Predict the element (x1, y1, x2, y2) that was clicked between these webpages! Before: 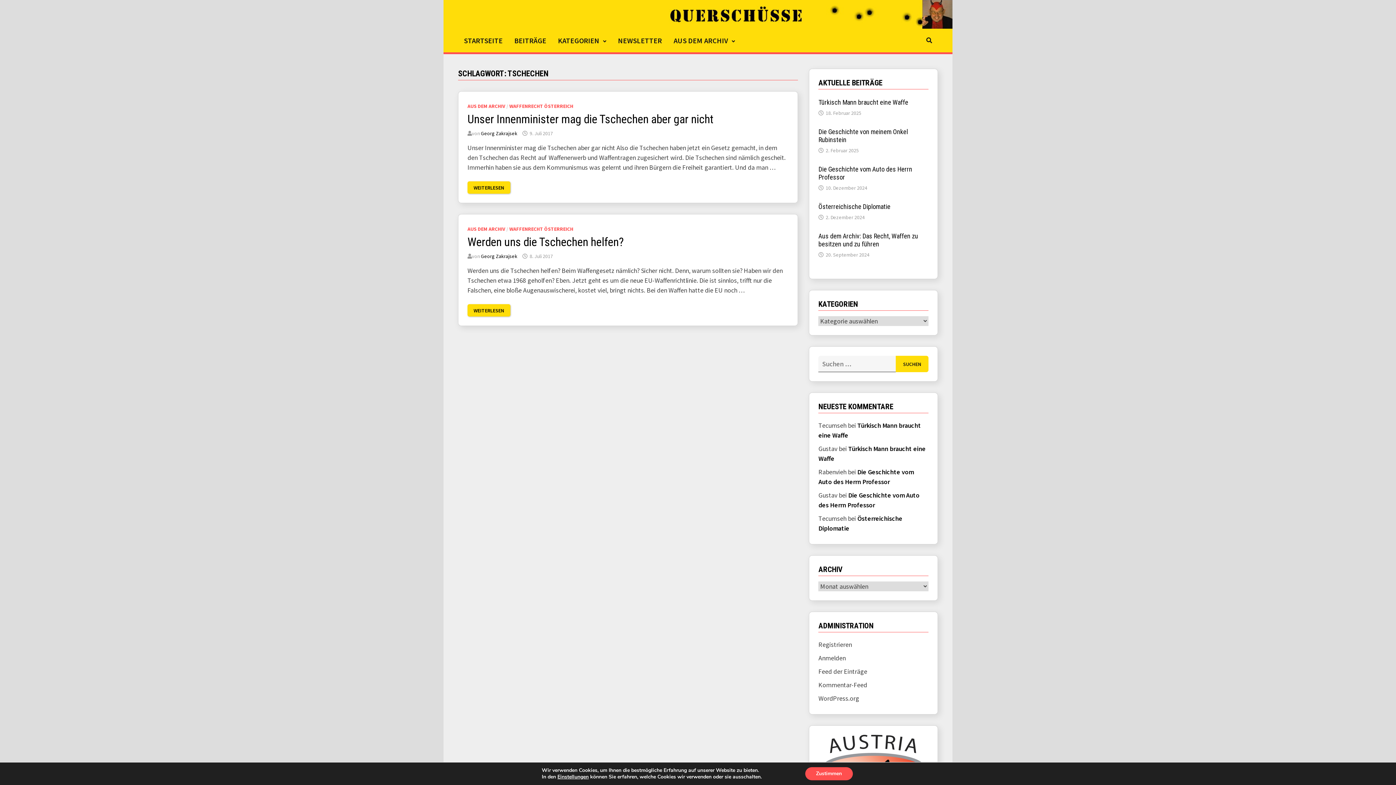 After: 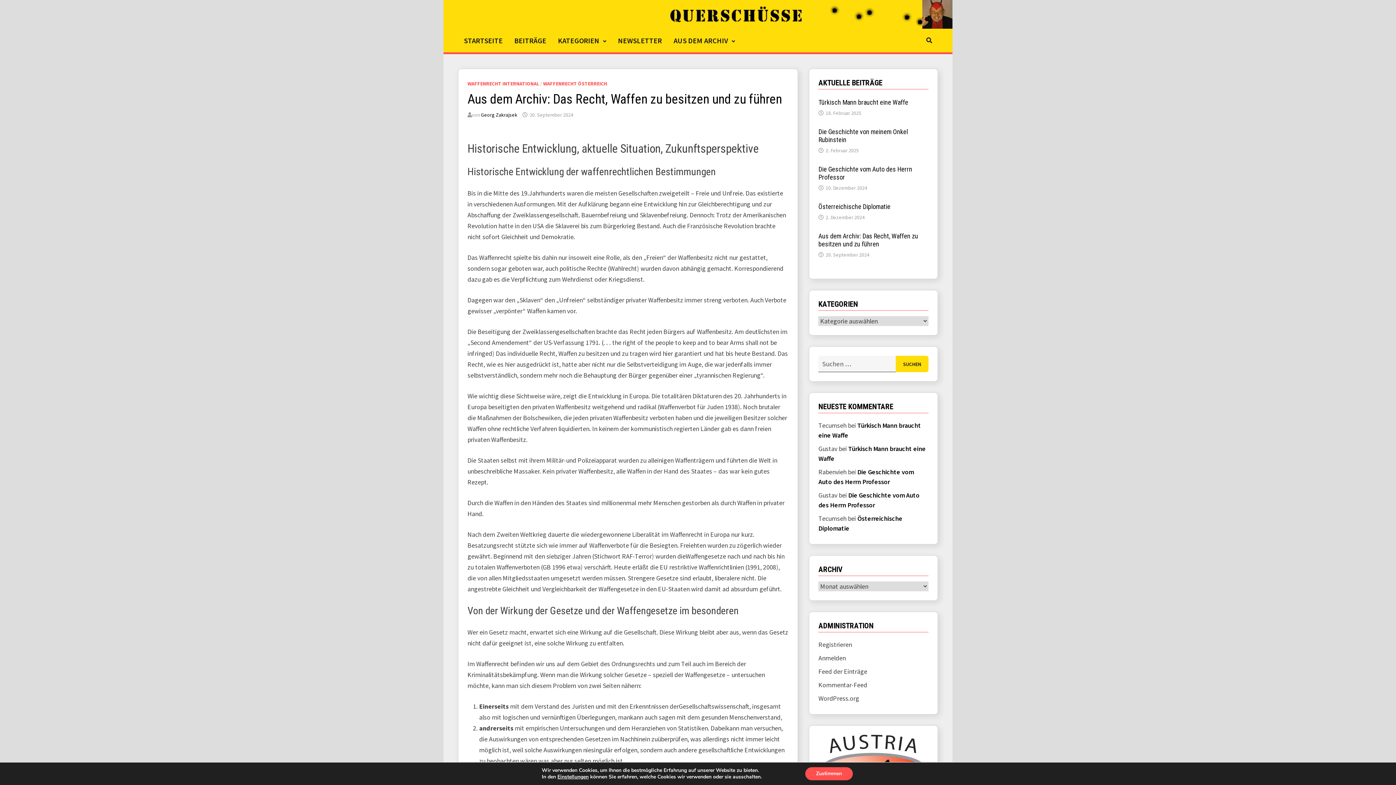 Action: bbox: (825, 251, 869, 258) label: 20. September 2024